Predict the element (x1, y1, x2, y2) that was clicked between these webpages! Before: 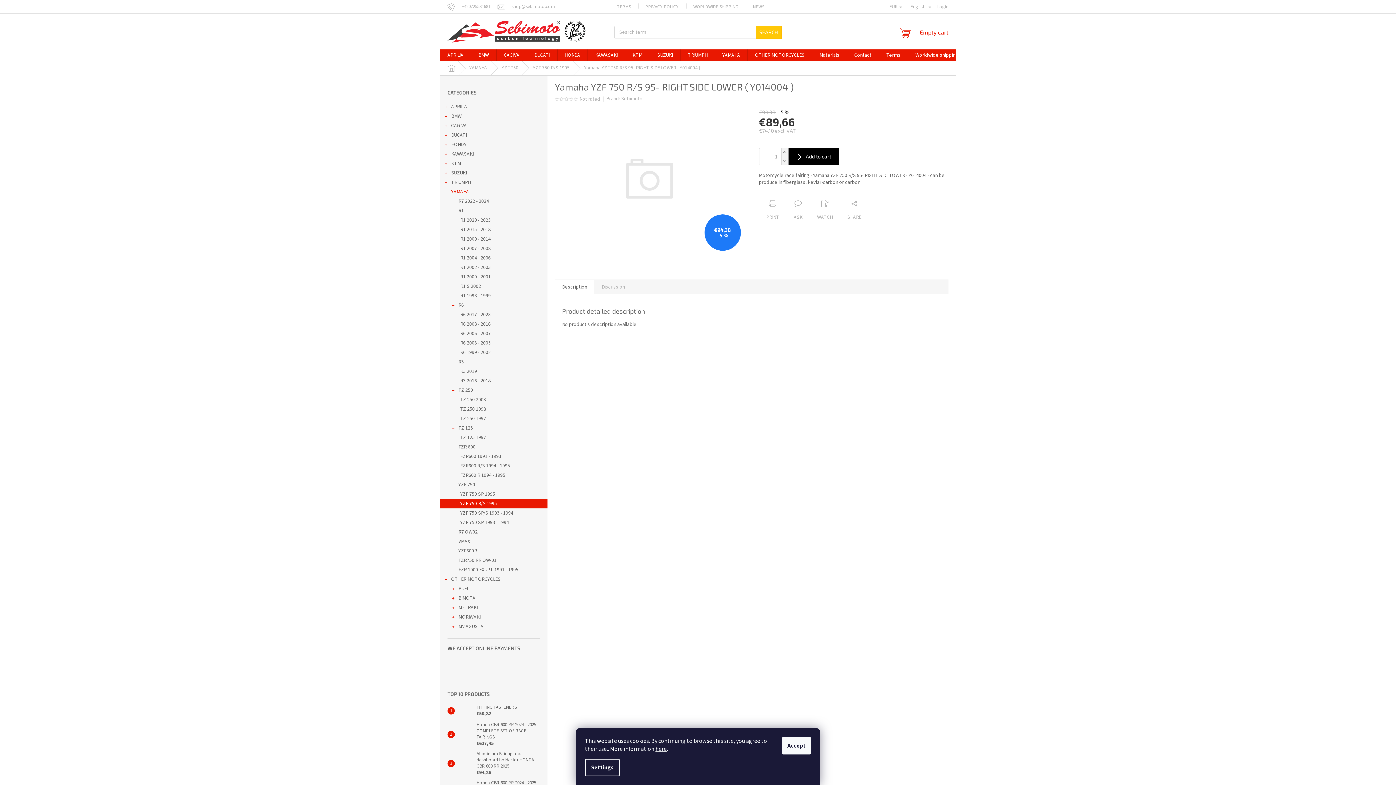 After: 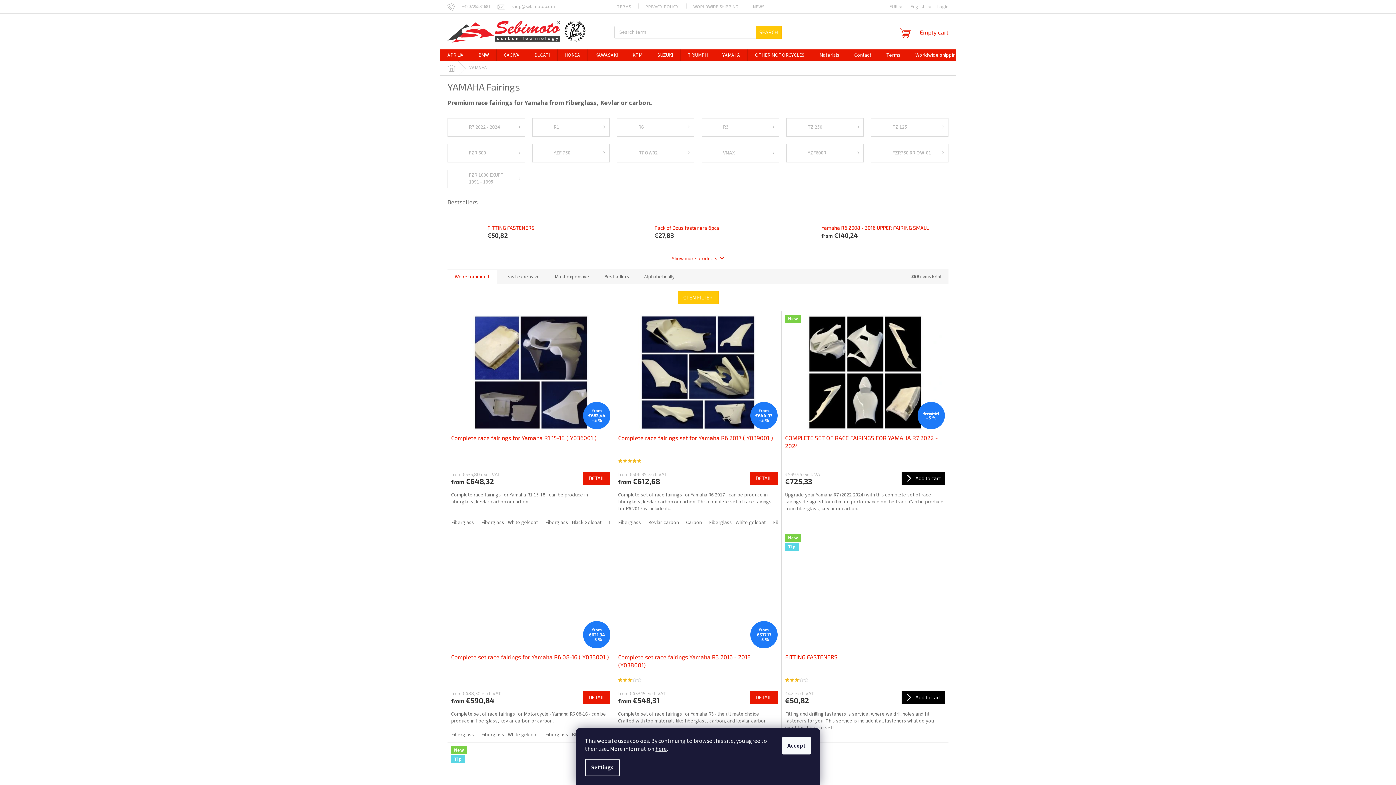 Action: label: YAMAHA bbox: (462, 61, 494, 75)